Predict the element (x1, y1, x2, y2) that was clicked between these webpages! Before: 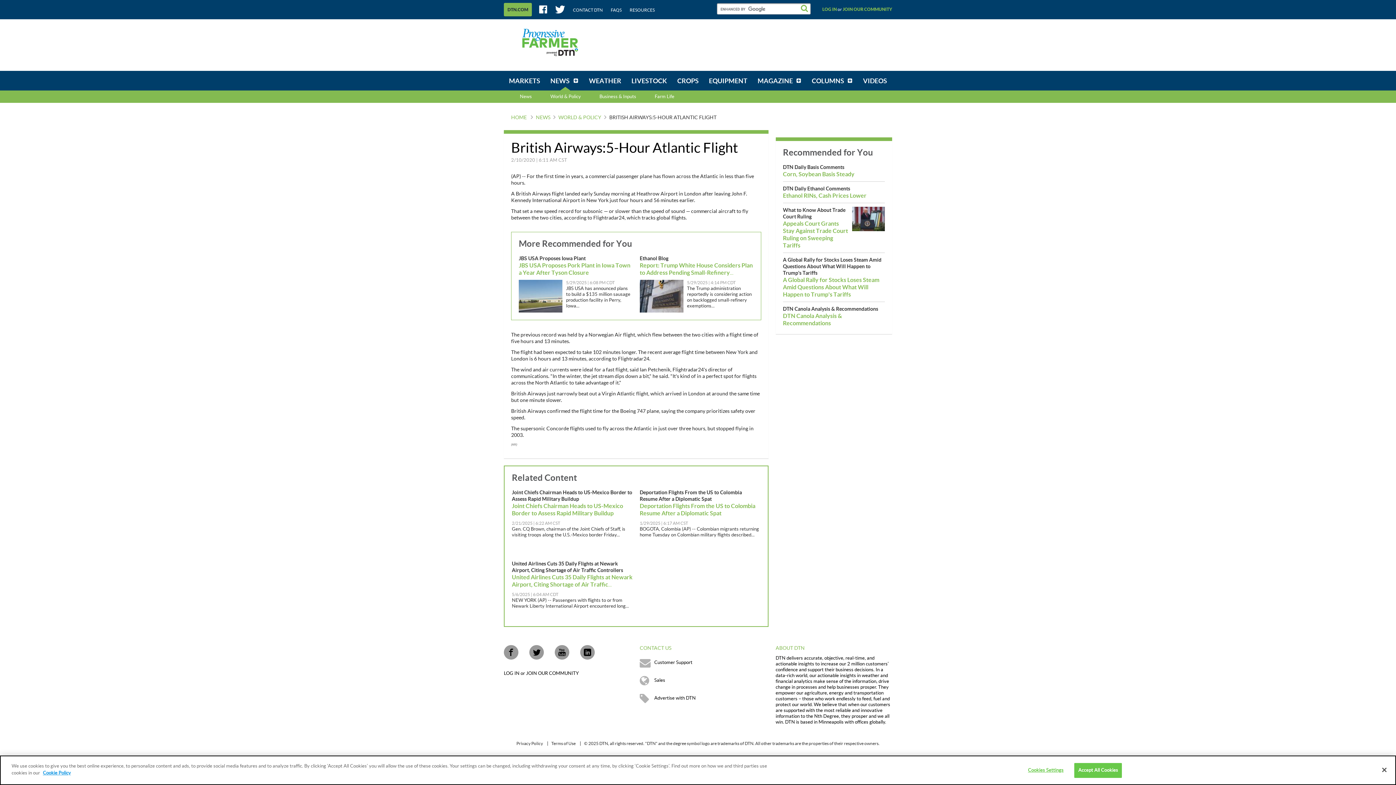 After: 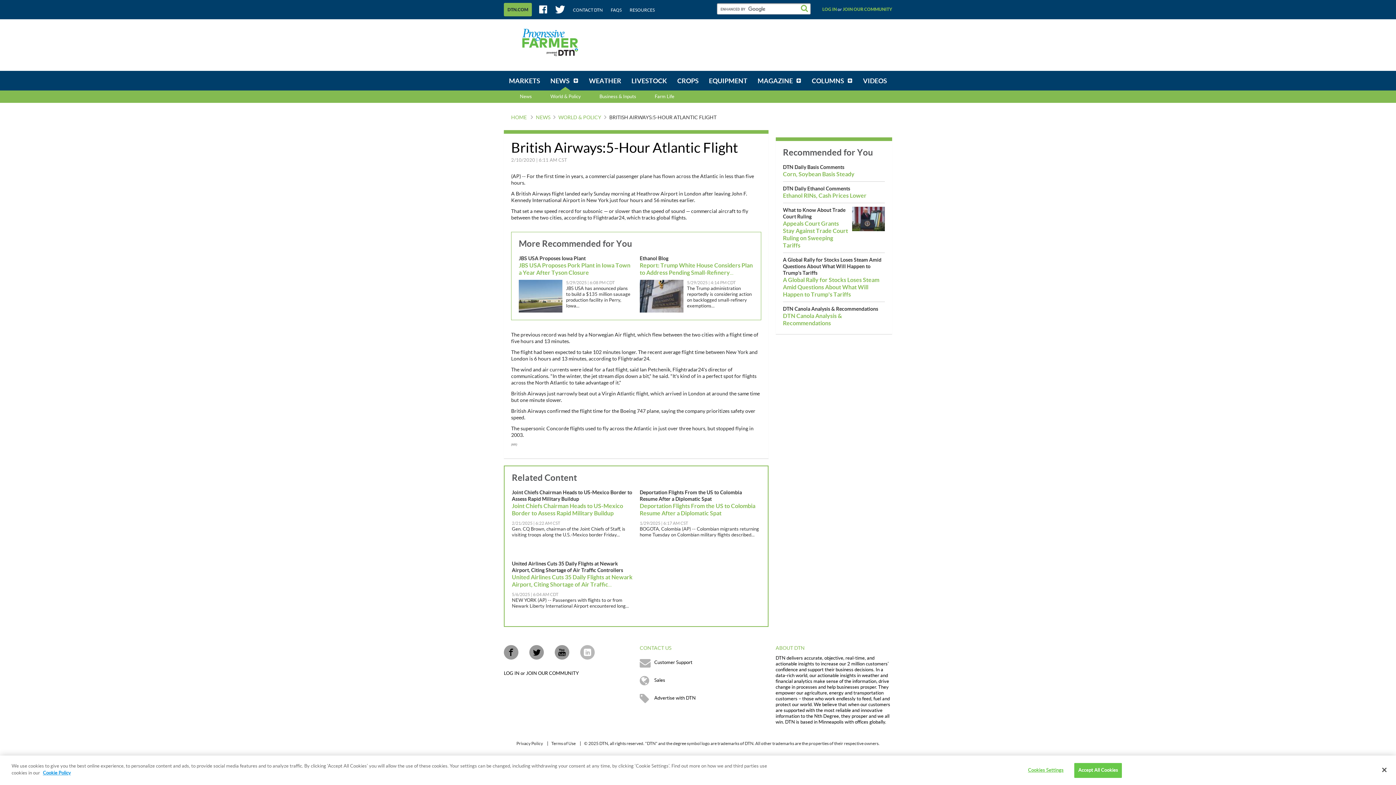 Action: bbox: (580, 645, 594, 660) label: linkedin